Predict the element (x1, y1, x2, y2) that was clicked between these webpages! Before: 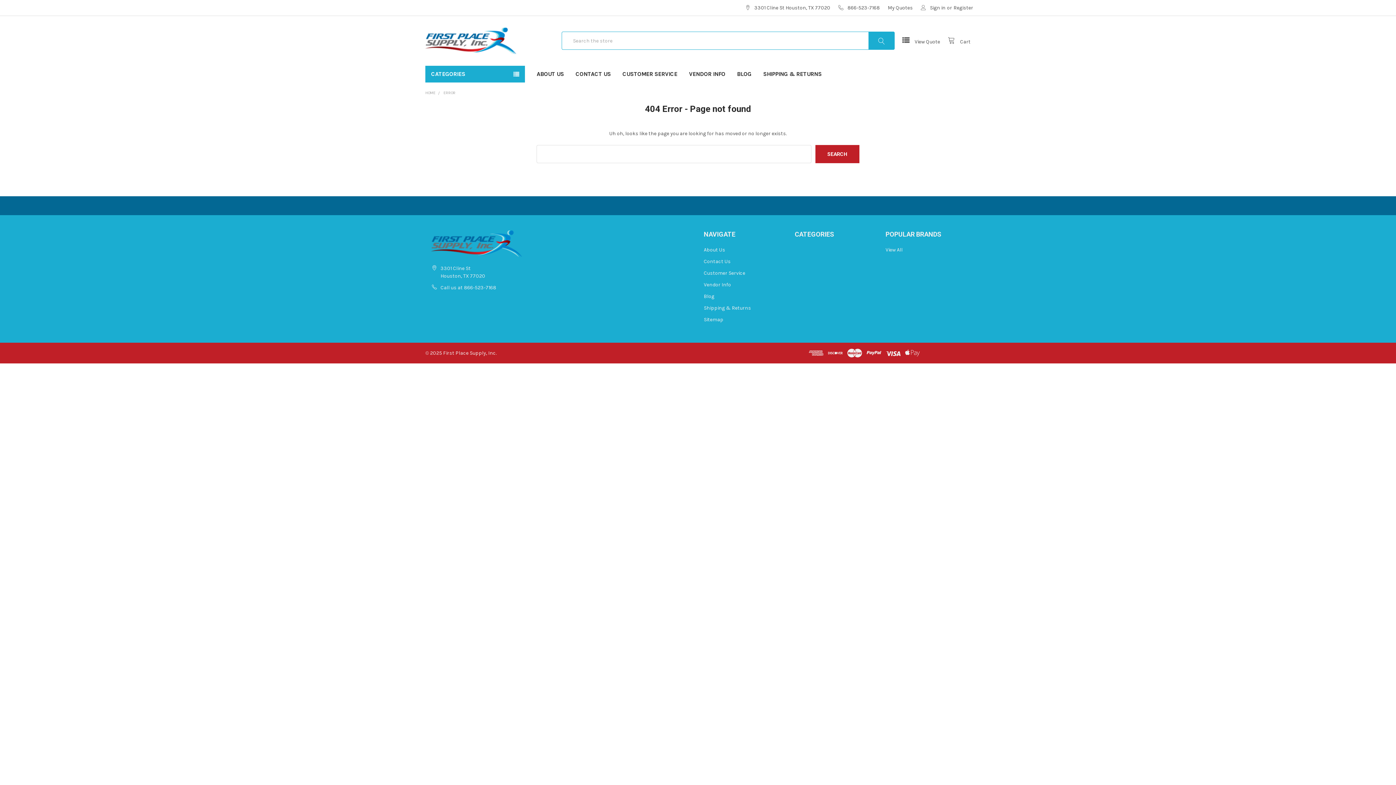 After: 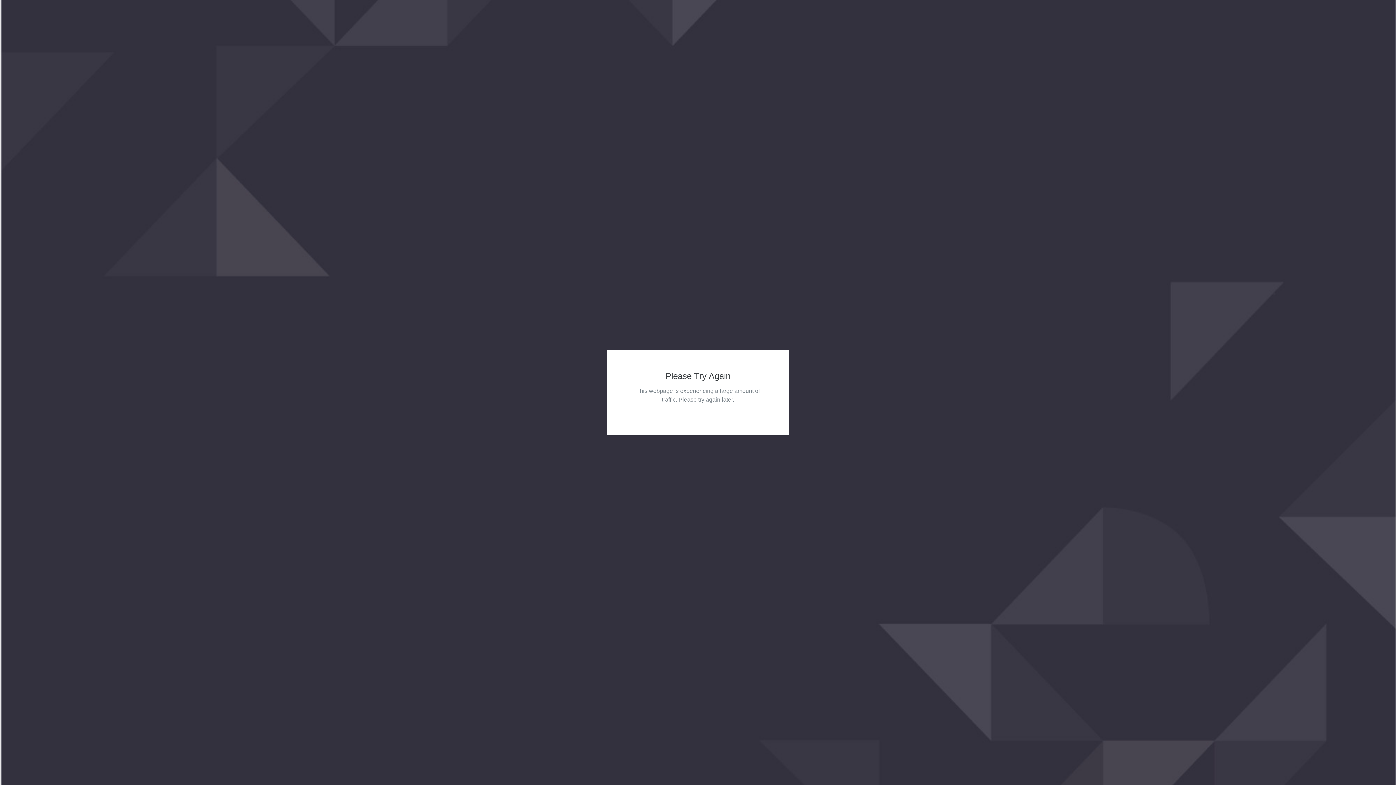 Action: label: Vendor Info bbox: (704, 281, 731, 287)